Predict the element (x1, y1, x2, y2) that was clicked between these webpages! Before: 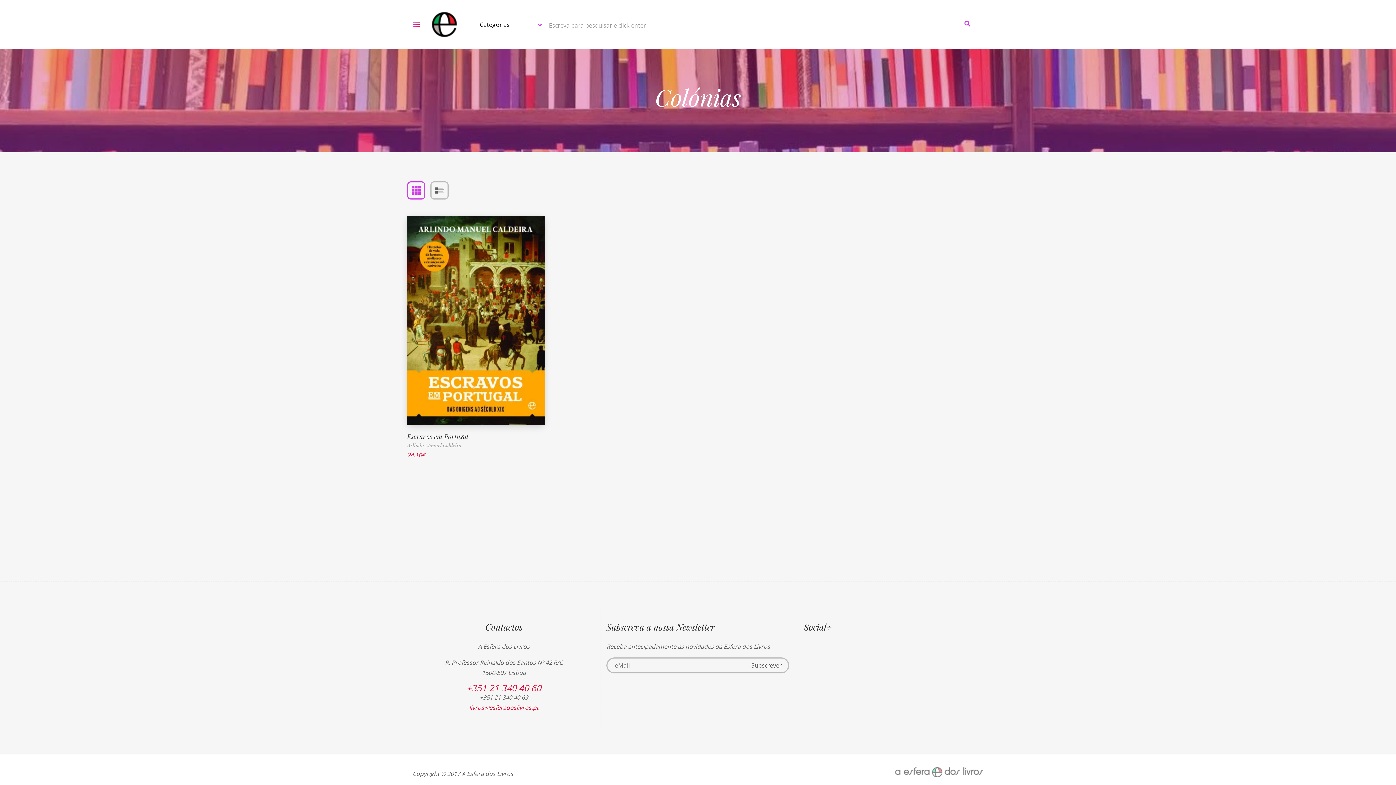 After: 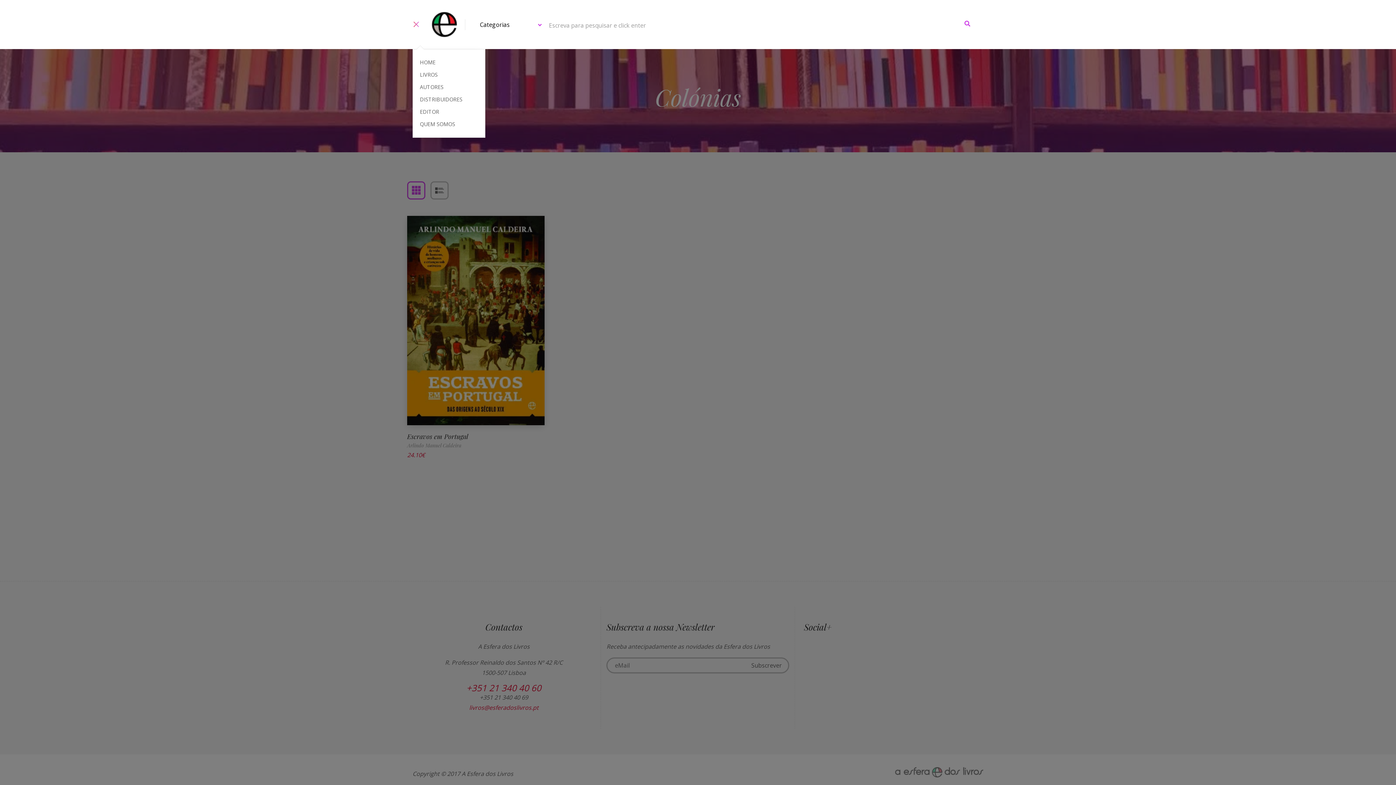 Action: bbox: (412, 15, 430, 33)